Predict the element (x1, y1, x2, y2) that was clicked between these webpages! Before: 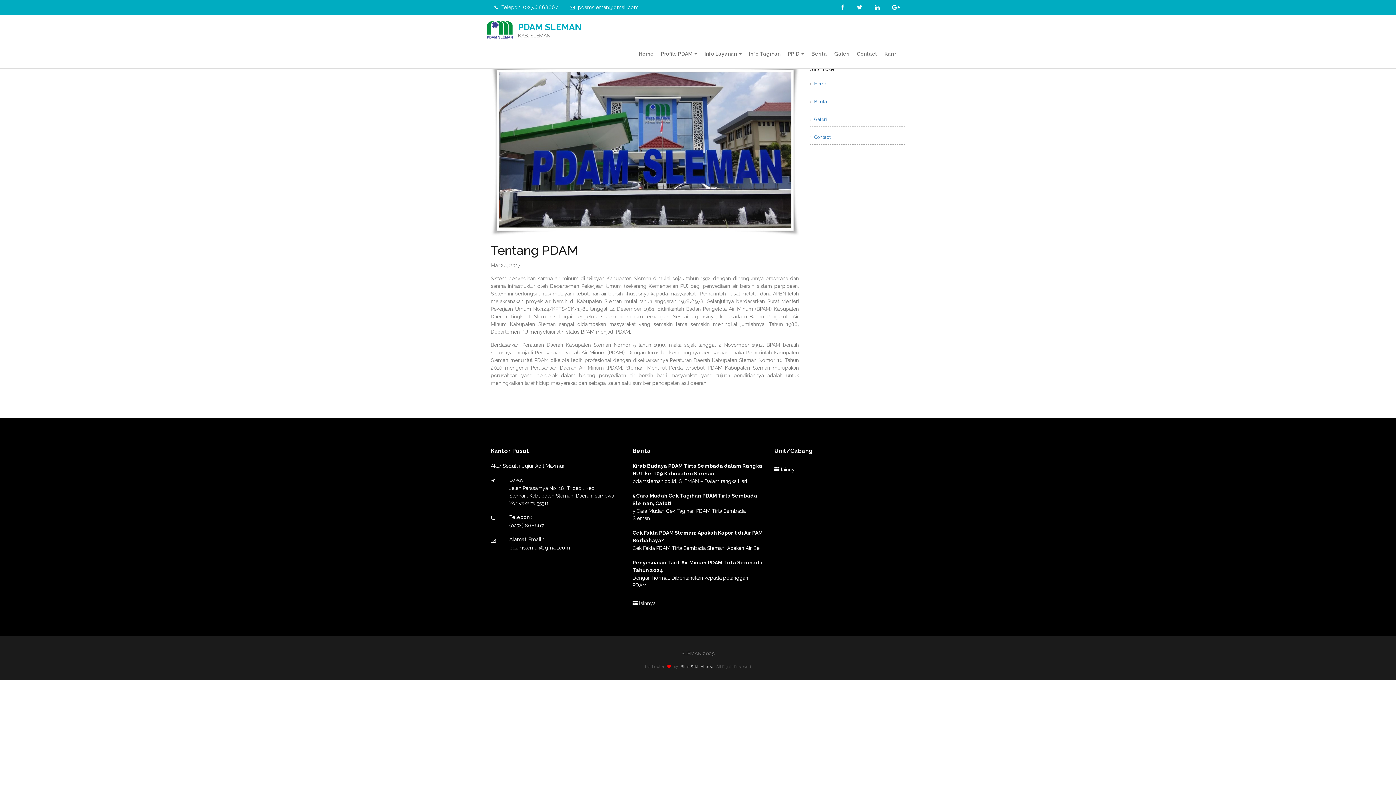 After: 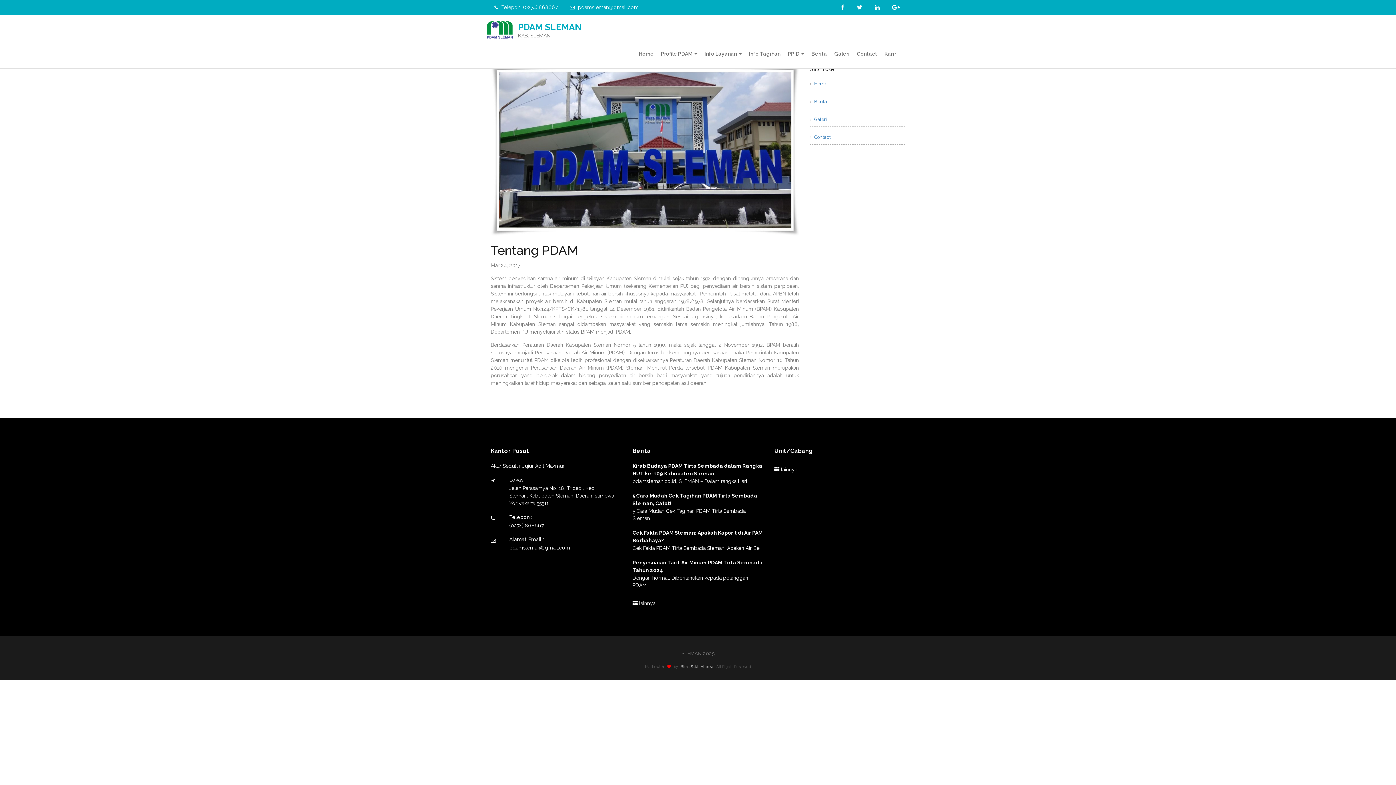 Action: label:  pdamsleman@gmail.com bbox: (566, 0, 642, 14)